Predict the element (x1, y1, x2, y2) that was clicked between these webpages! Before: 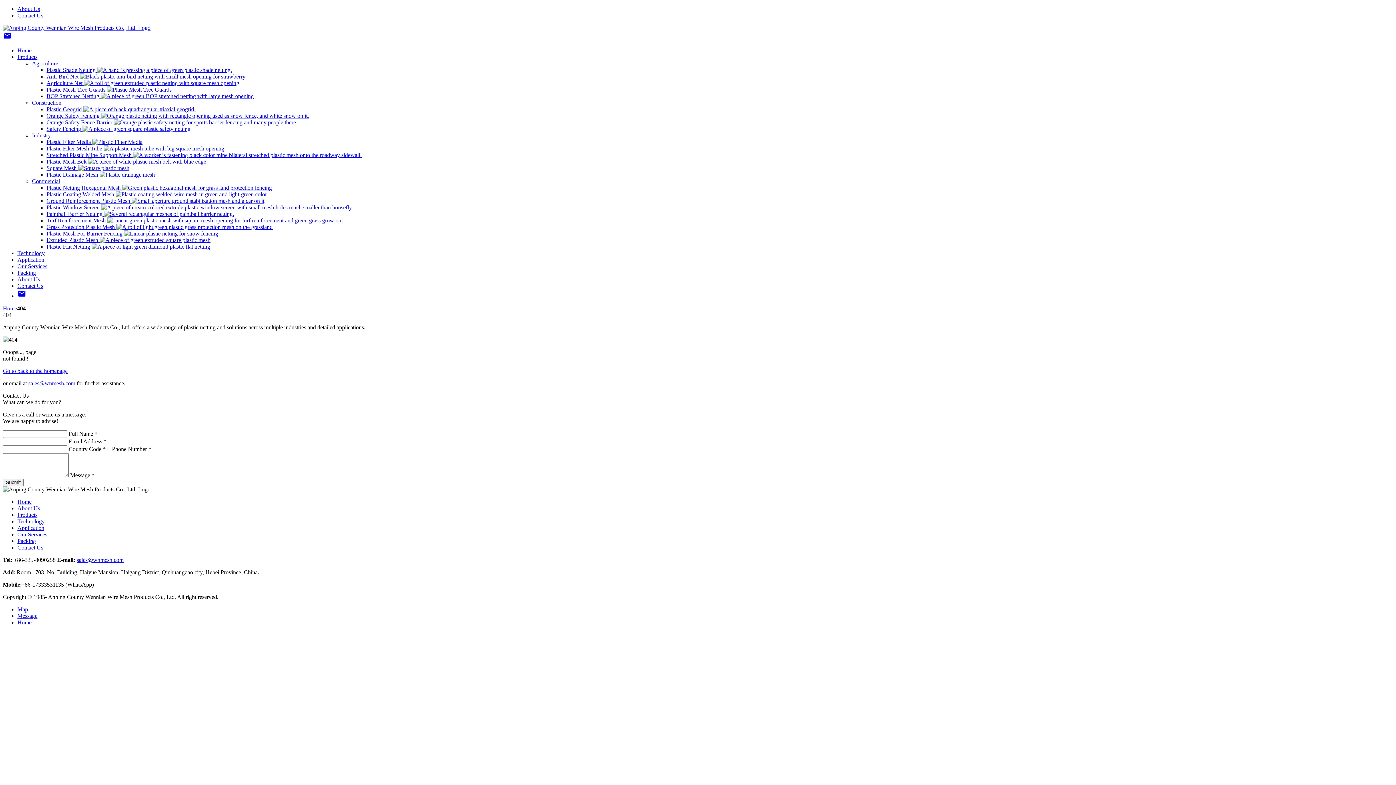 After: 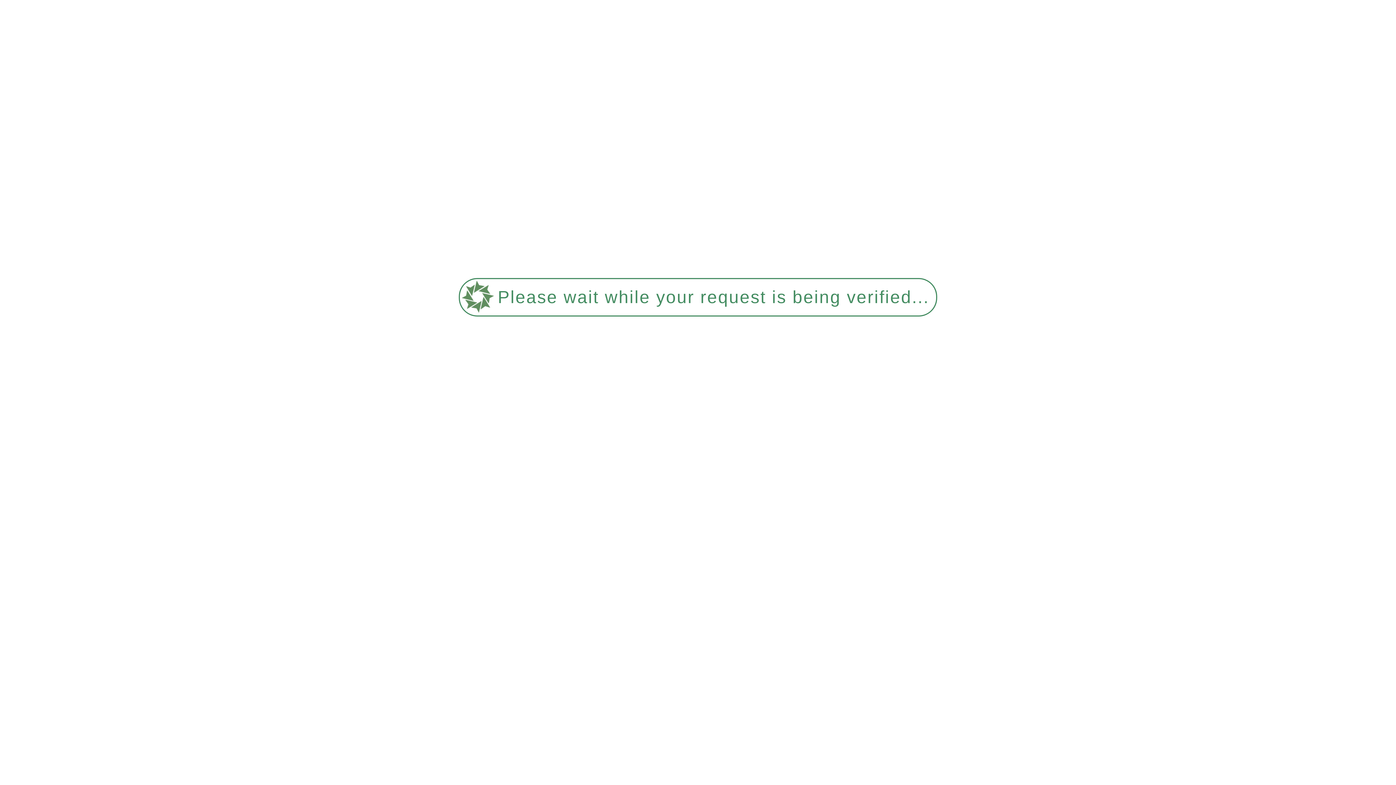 Action: label: Plastic Coating Welded Mesh  bbox: (46, 191, 266, 197)